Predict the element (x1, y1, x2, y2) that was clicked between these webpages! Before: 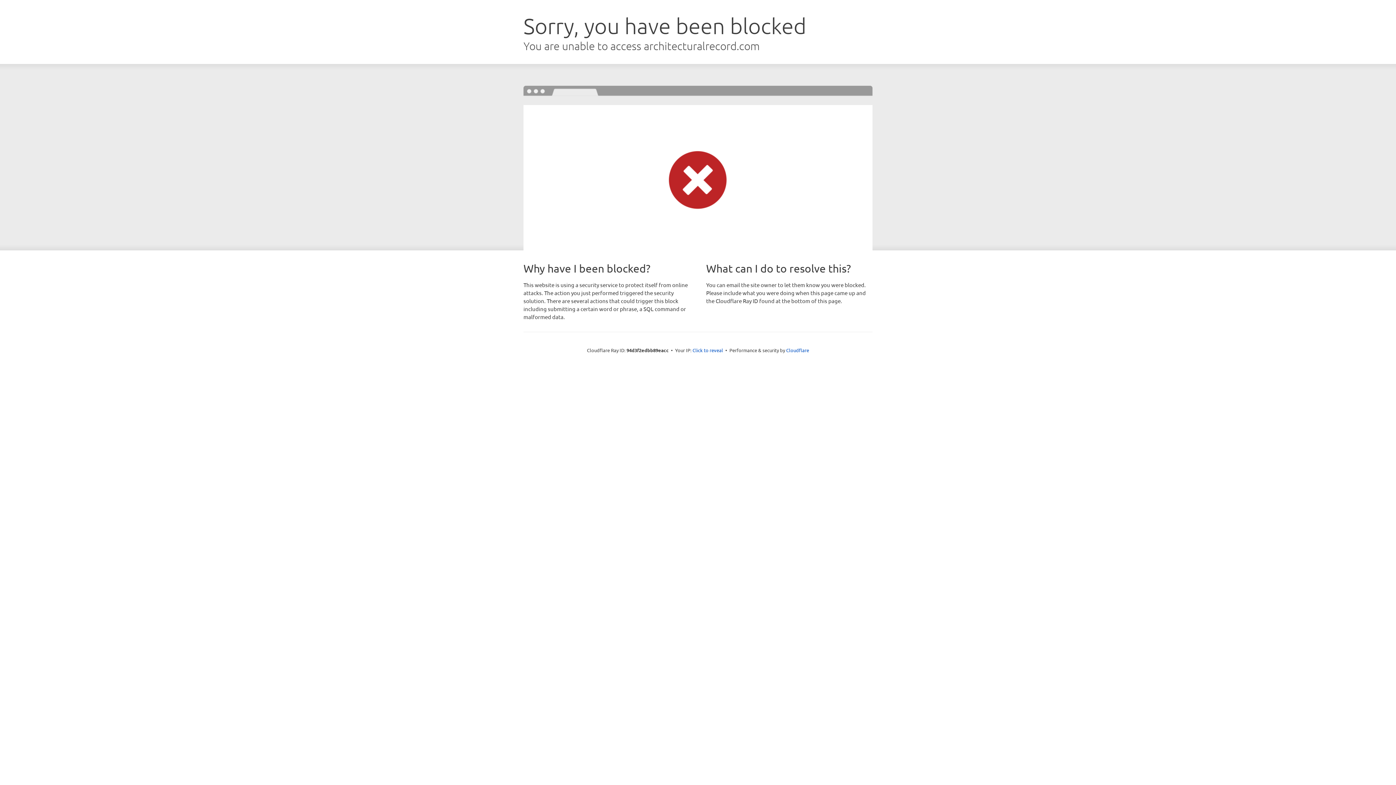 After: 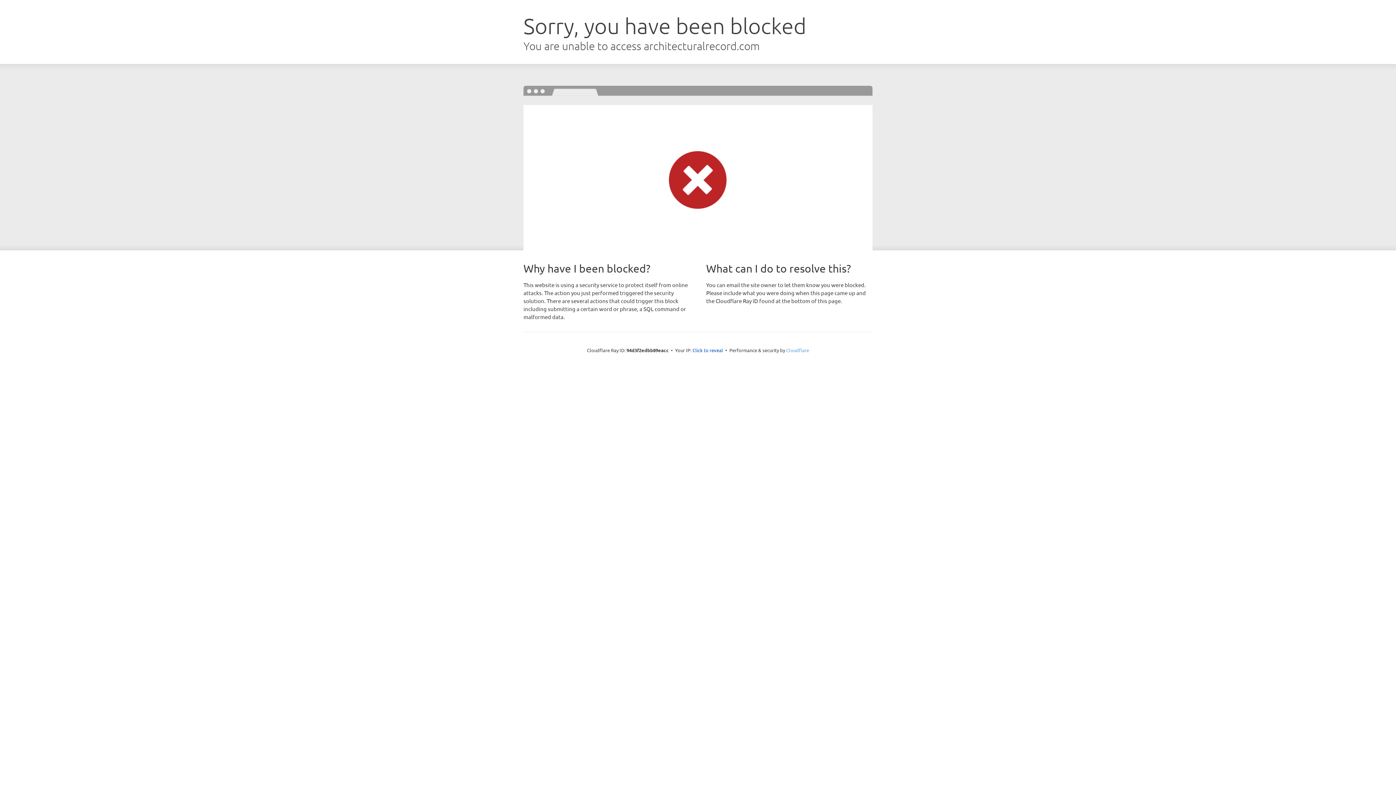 Action: bbox: (786, 347, 809, 353) label: Cloudflare